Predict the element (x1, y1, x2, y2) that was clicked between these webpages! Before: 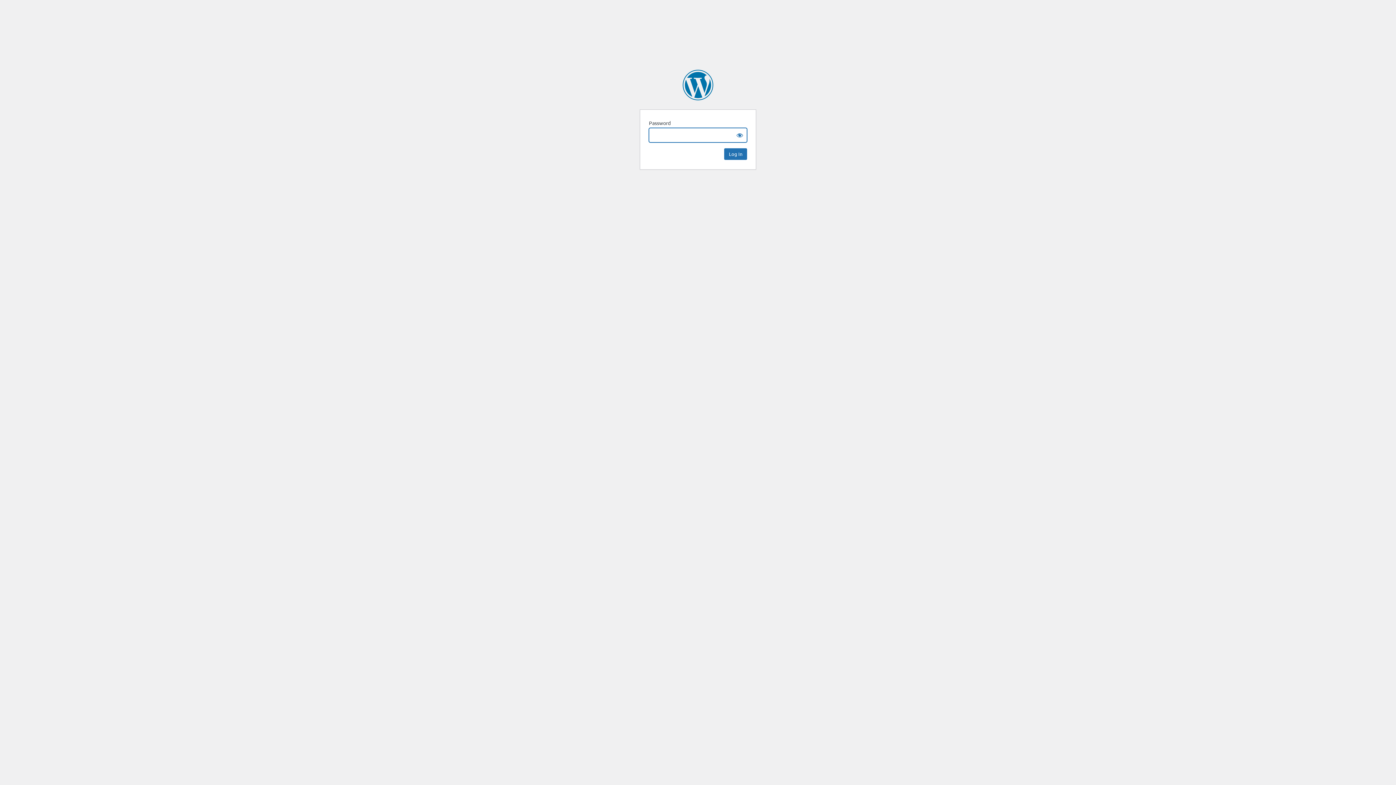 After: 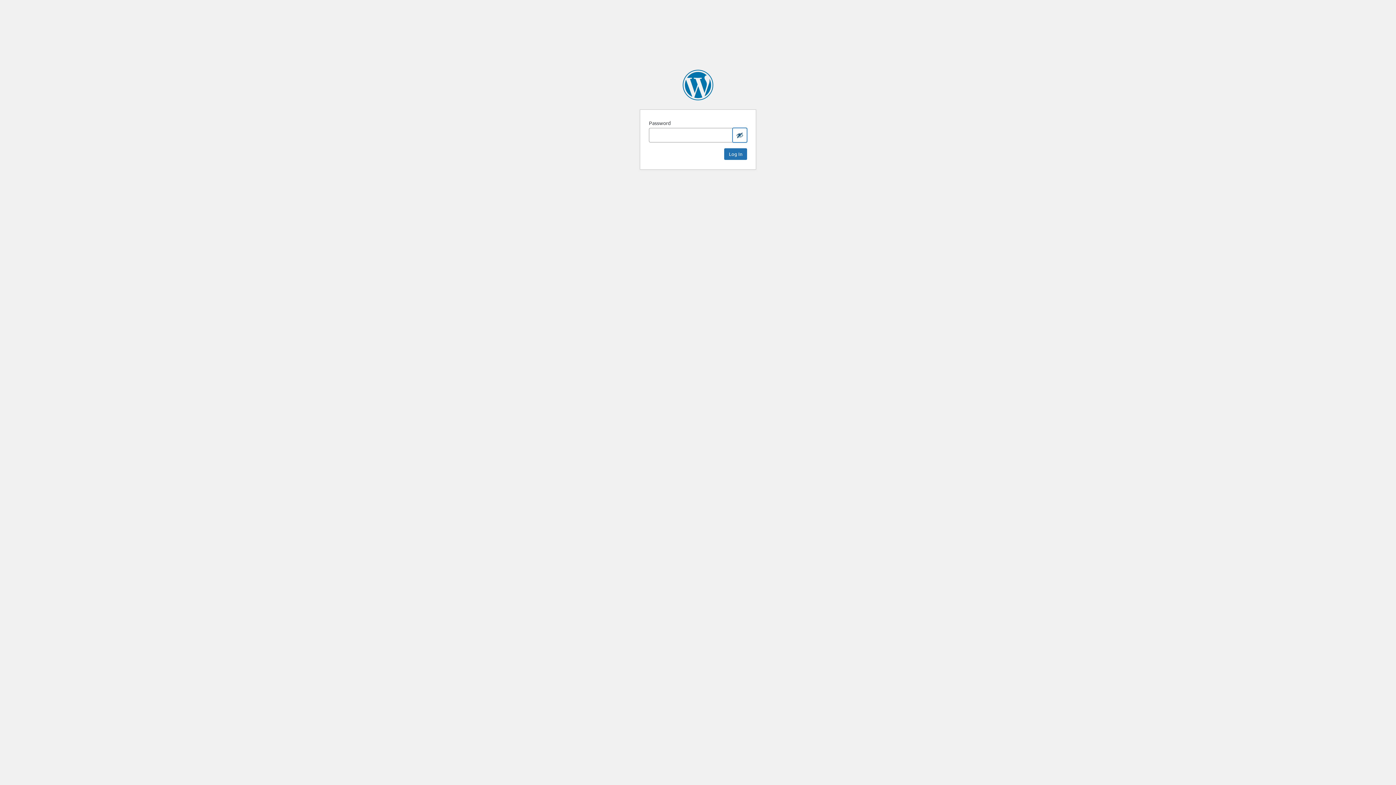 Action: label: Show password bbox: (732, 128, 747, 142)